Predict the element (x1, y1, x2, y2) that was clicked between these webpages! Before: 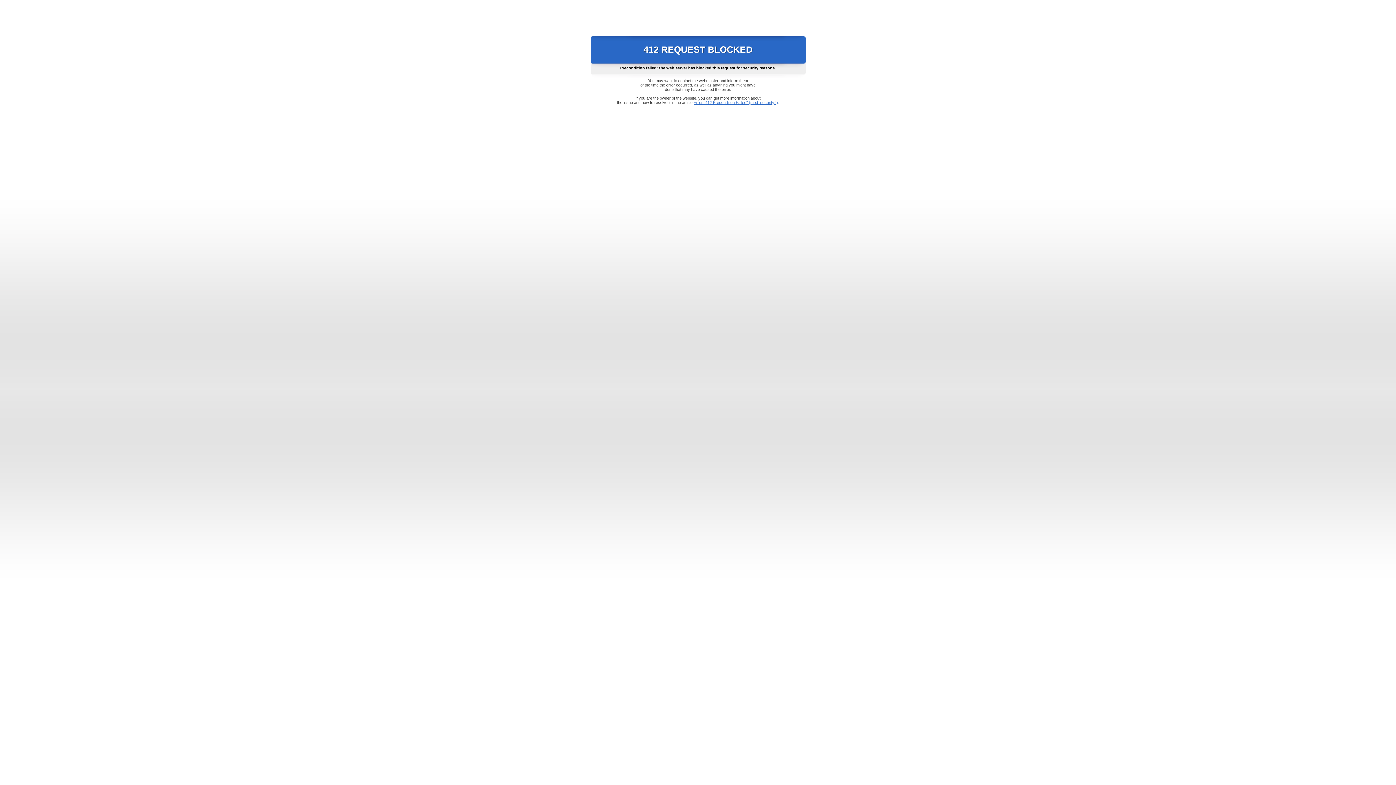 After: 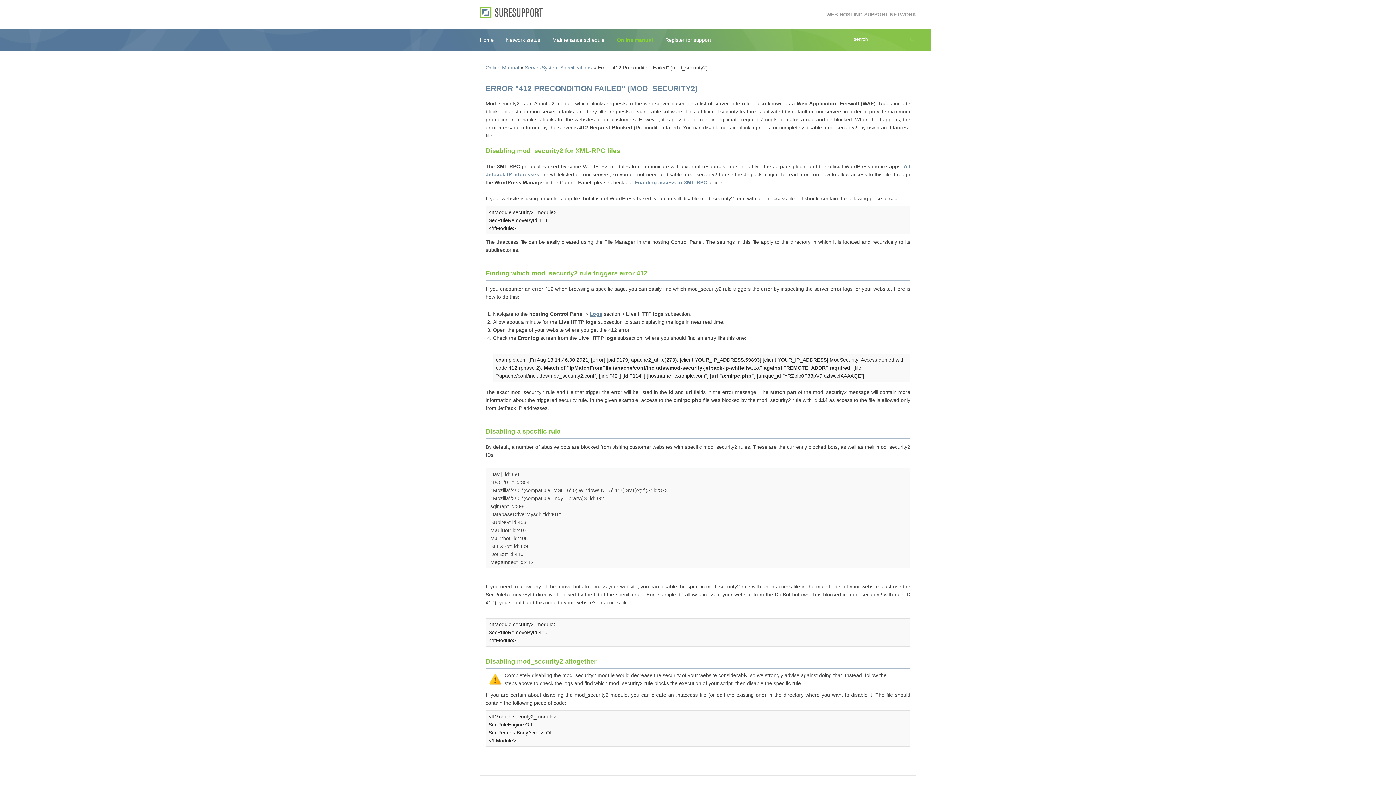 Action: label: Error "412 Precondition Failed" (mod_security2) bbox: (693, 100, 778, 104)